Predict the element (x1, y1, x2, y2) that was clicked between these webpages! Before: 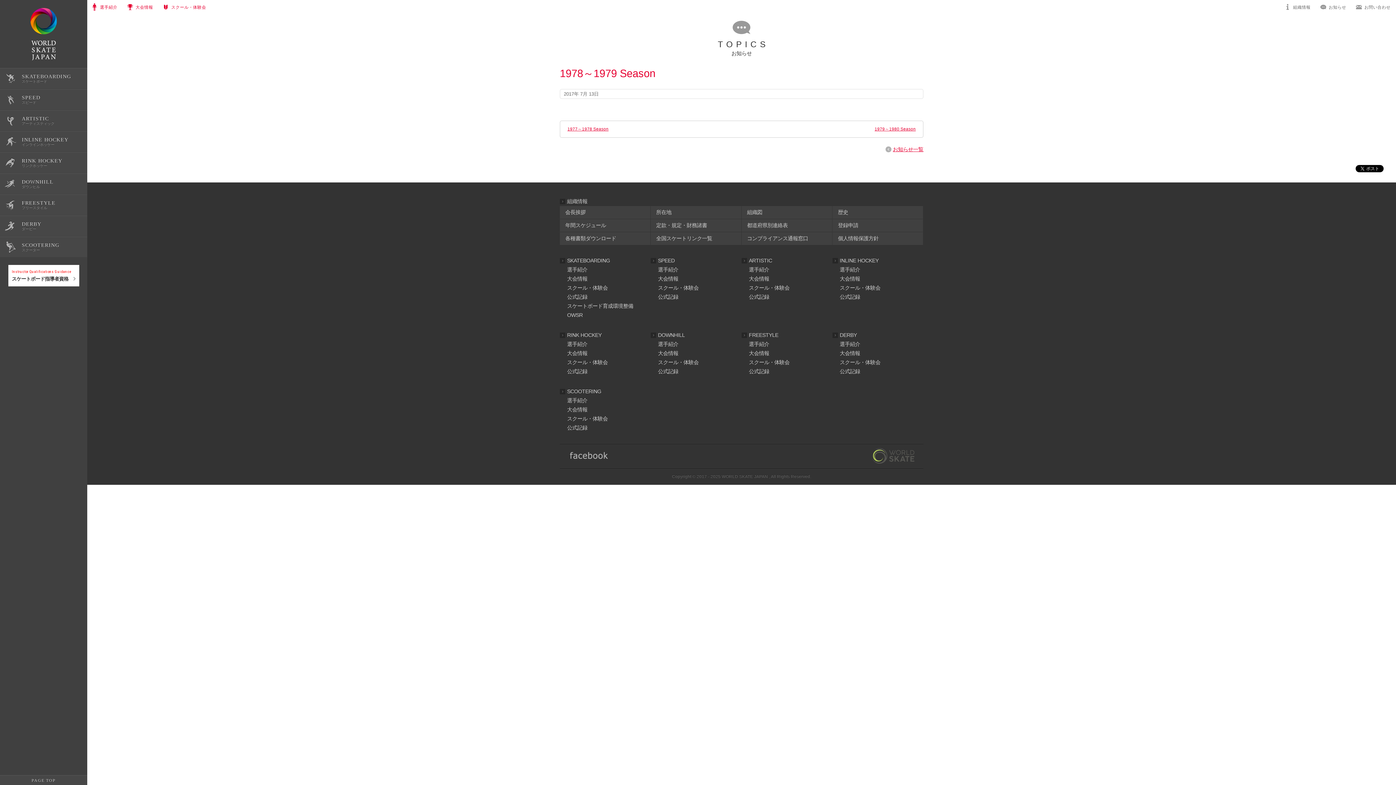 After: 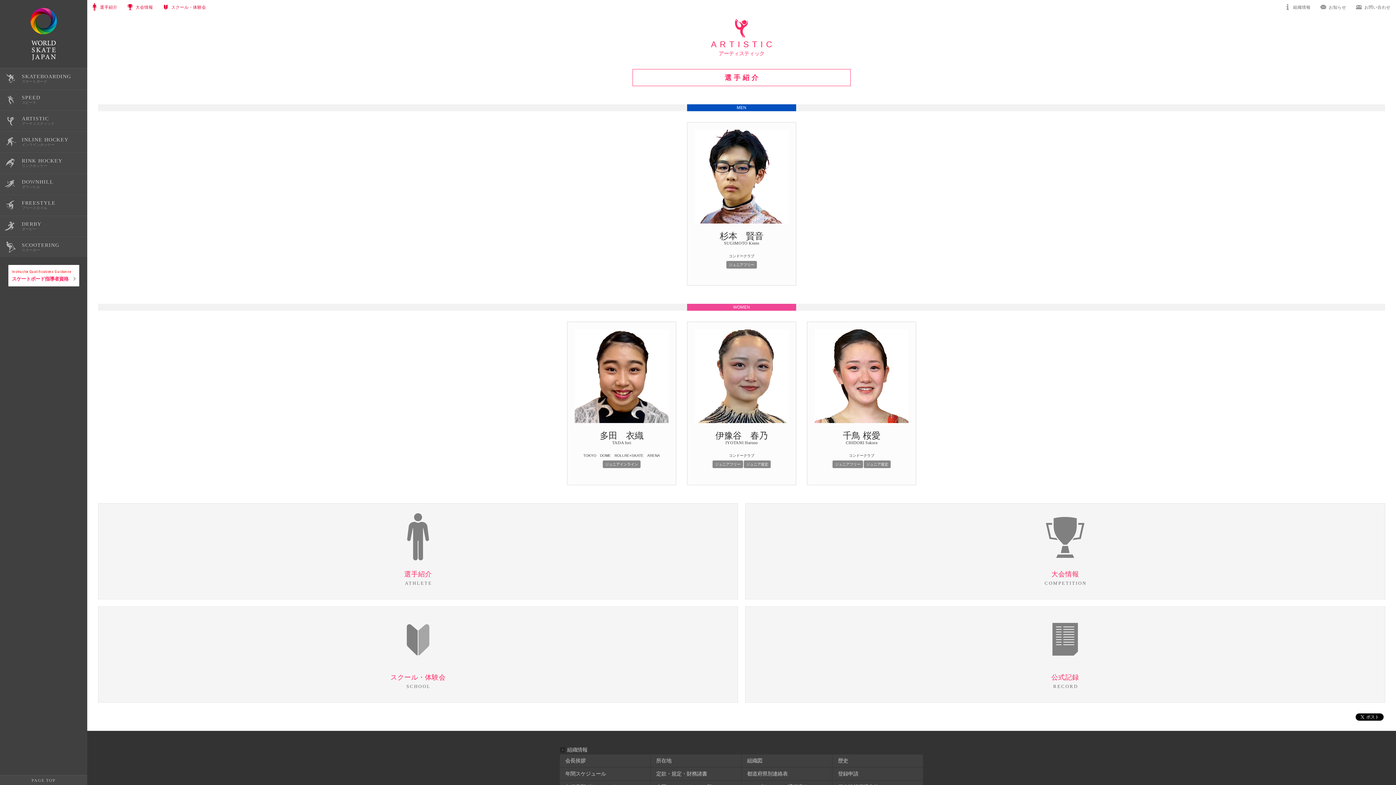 Action: bbox: (749, 266, 769, 272) label: 選手紹介